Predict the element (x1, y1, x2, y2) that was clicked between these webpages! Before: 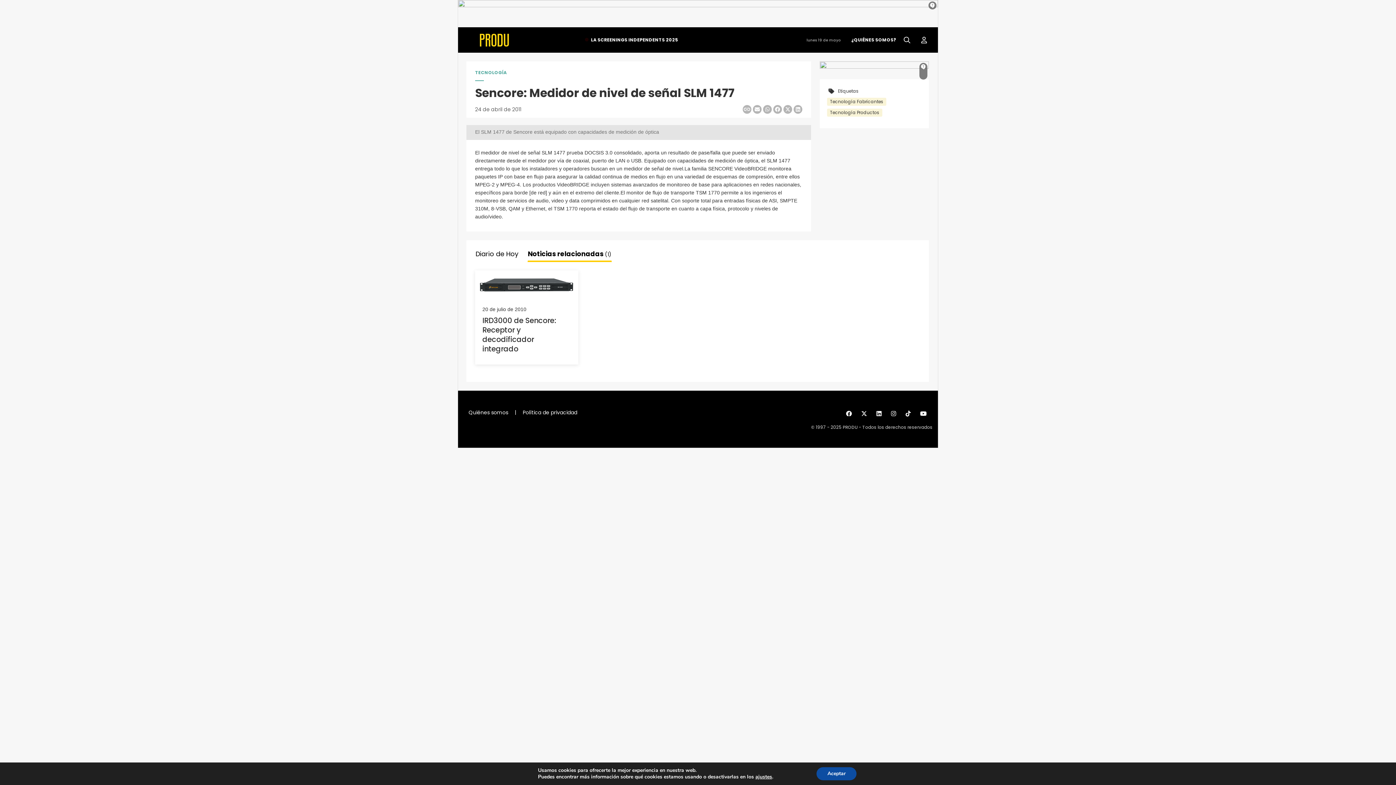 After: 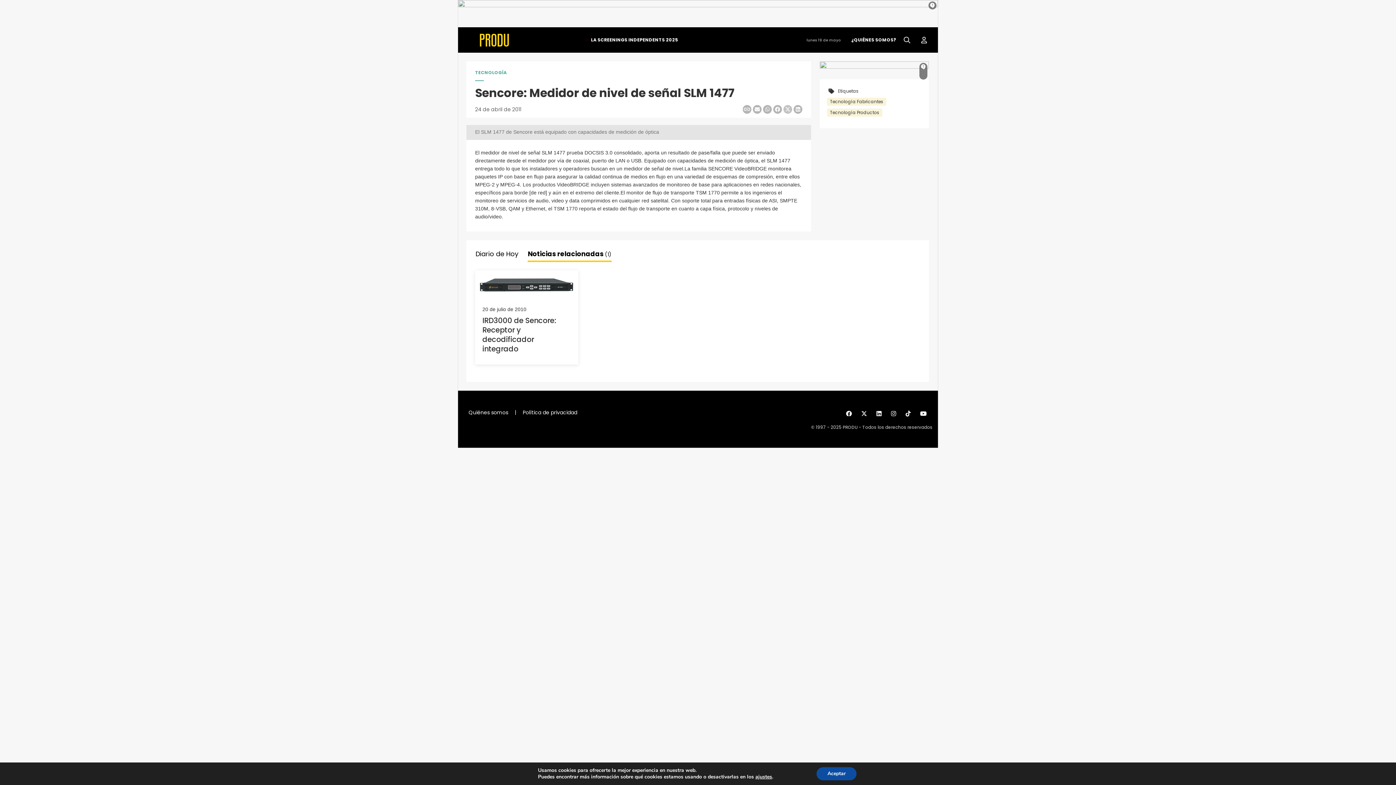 Action: bbox: (782, 105, 792, 113)